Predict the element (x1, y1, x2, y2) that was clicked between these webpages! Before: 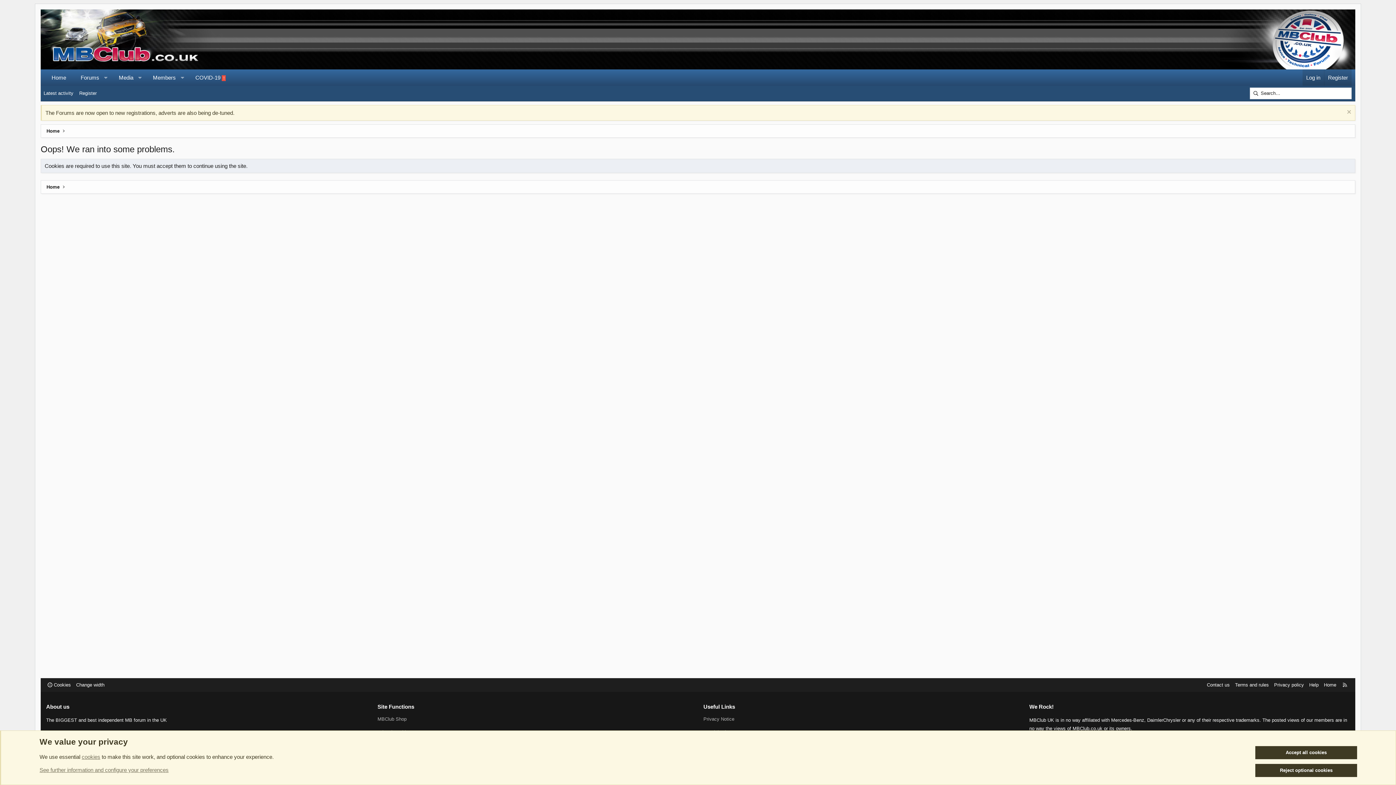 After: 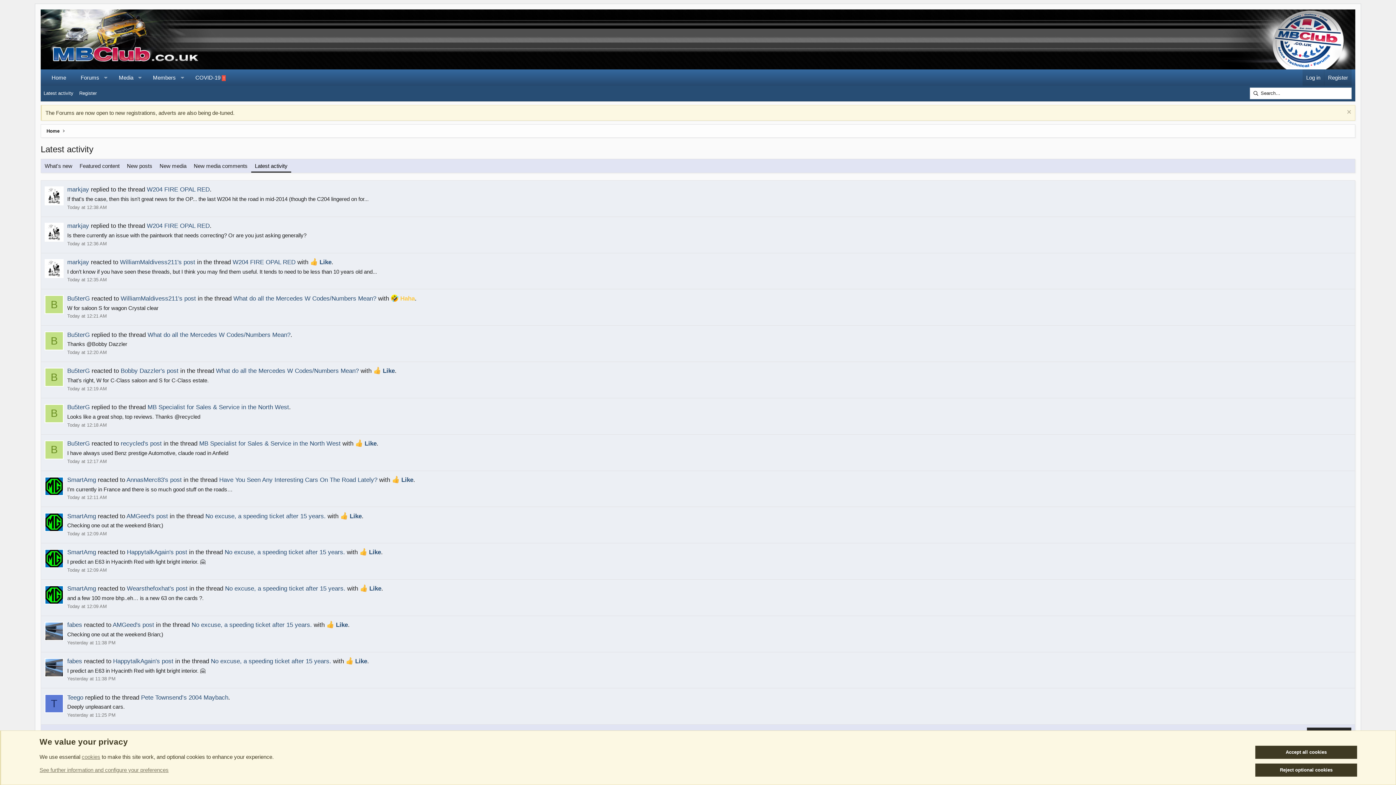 Action: label: Latest activity bbox: (40, 88, 76, 98)